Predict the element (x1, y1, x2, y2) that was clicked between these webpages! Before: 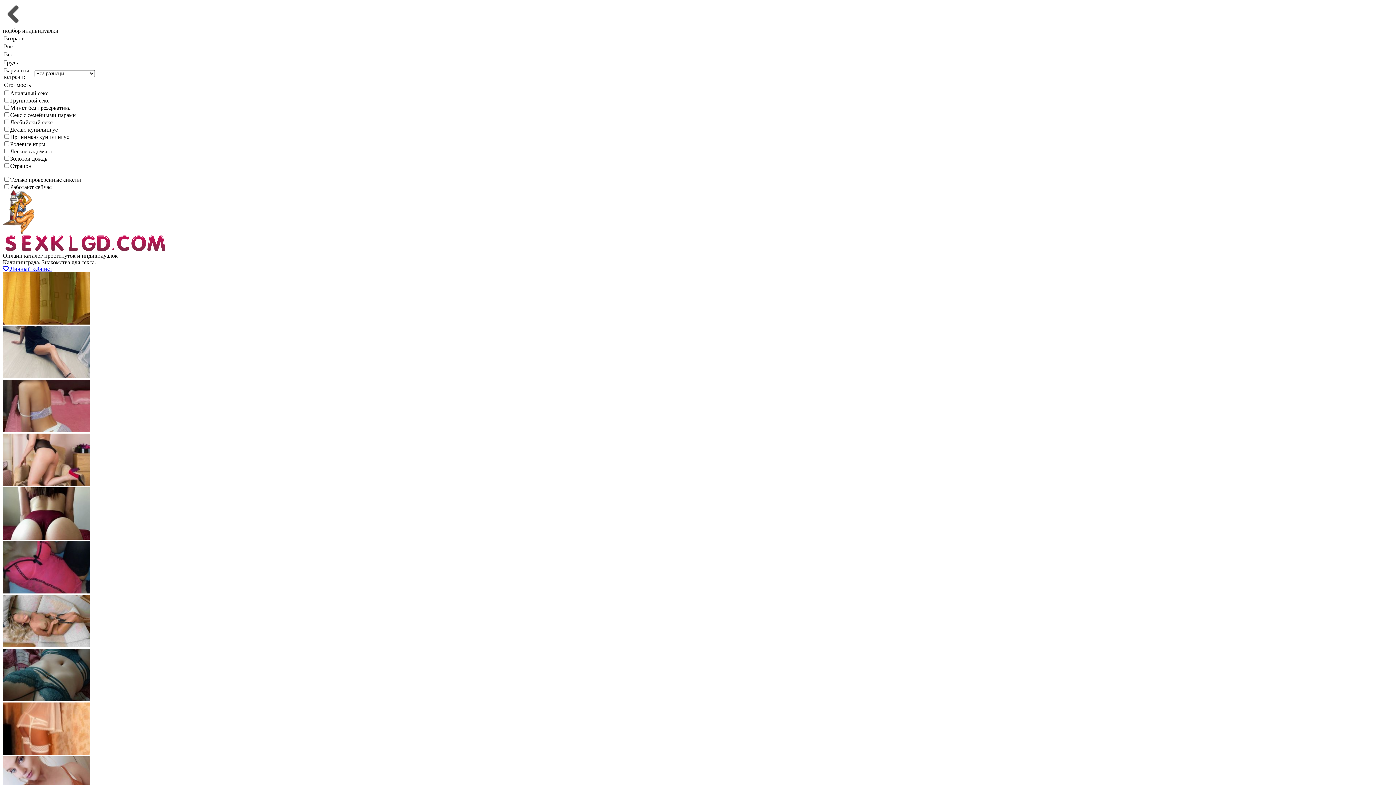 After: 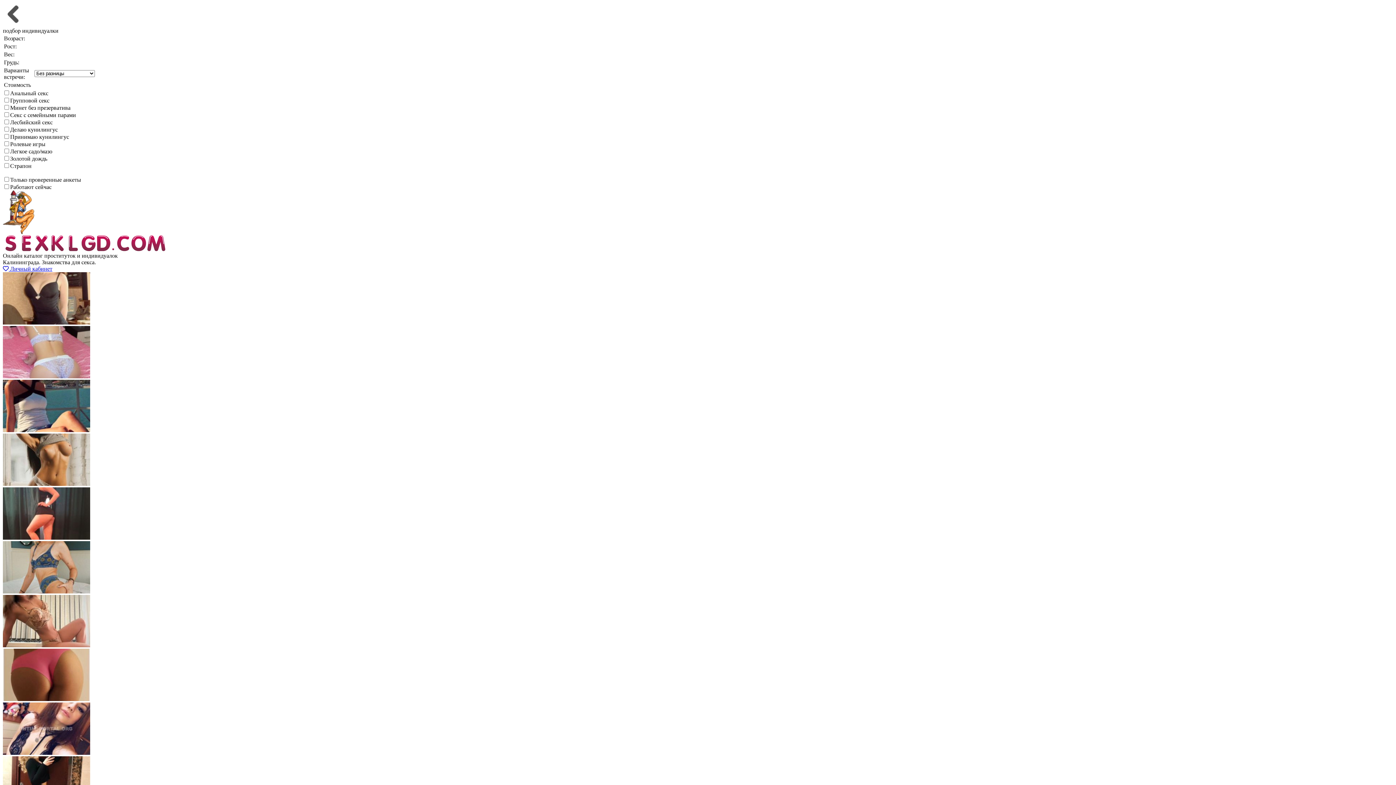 Action: bbox: (2, 373, 90, 379)